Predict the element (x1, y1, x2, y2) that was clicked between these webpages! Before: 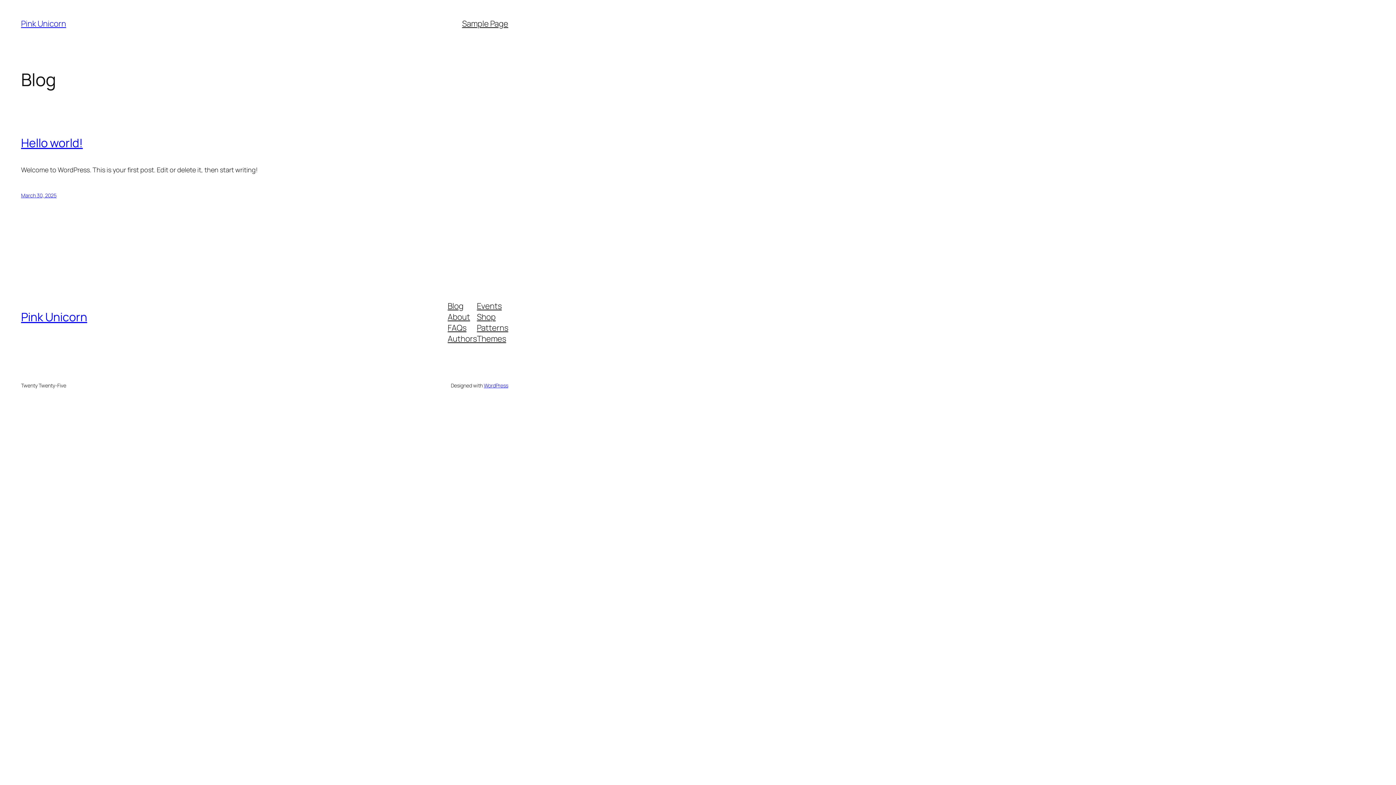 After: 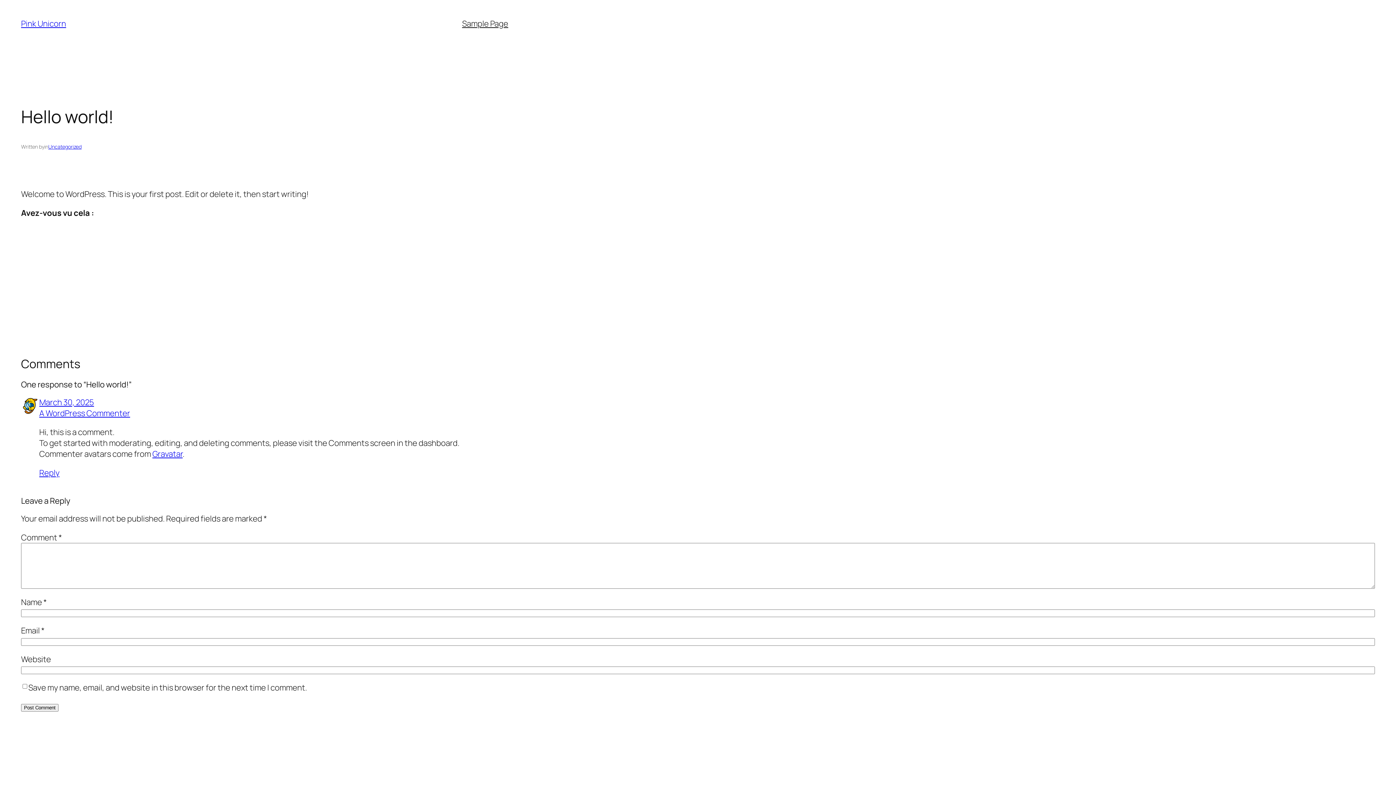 Action: bbox: (21, 192, 56, 199) label: March 30, 2025